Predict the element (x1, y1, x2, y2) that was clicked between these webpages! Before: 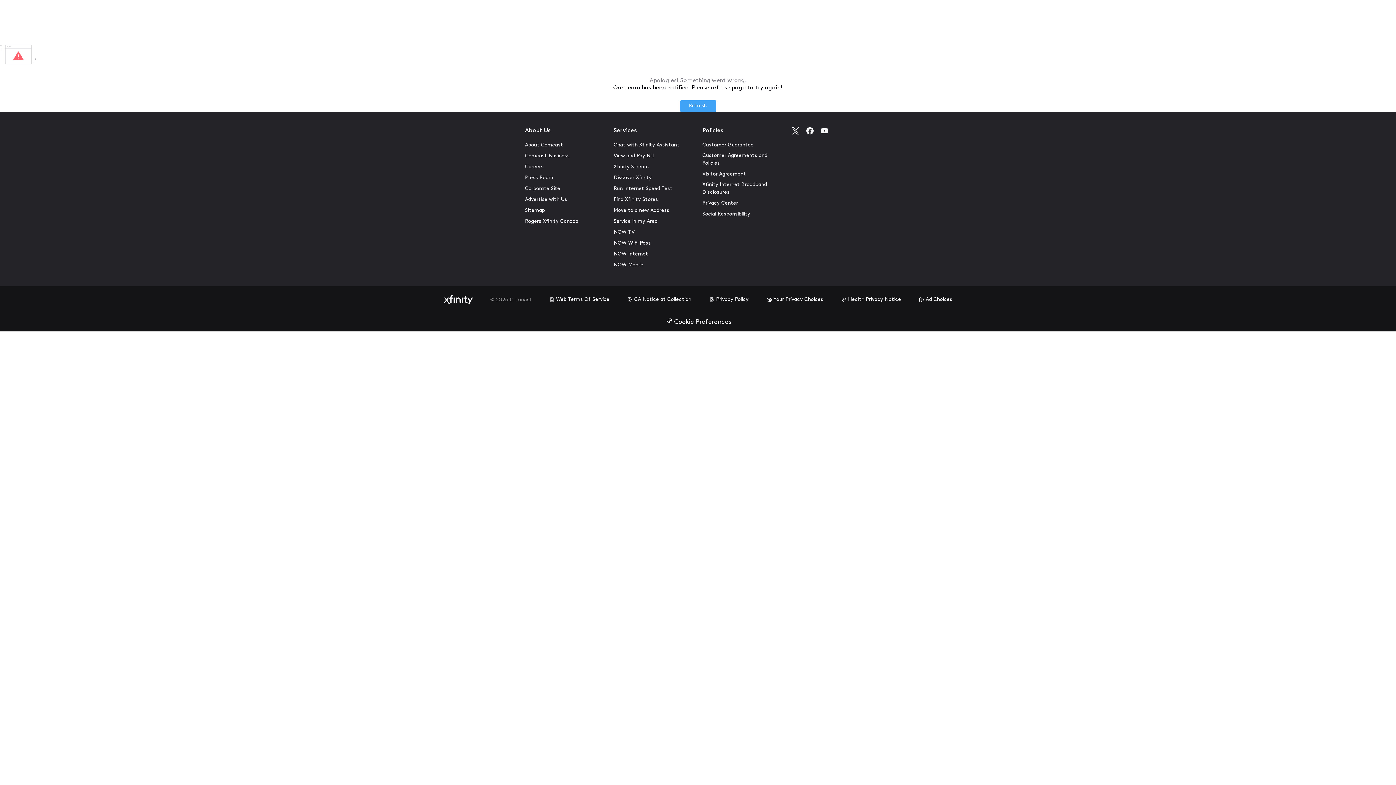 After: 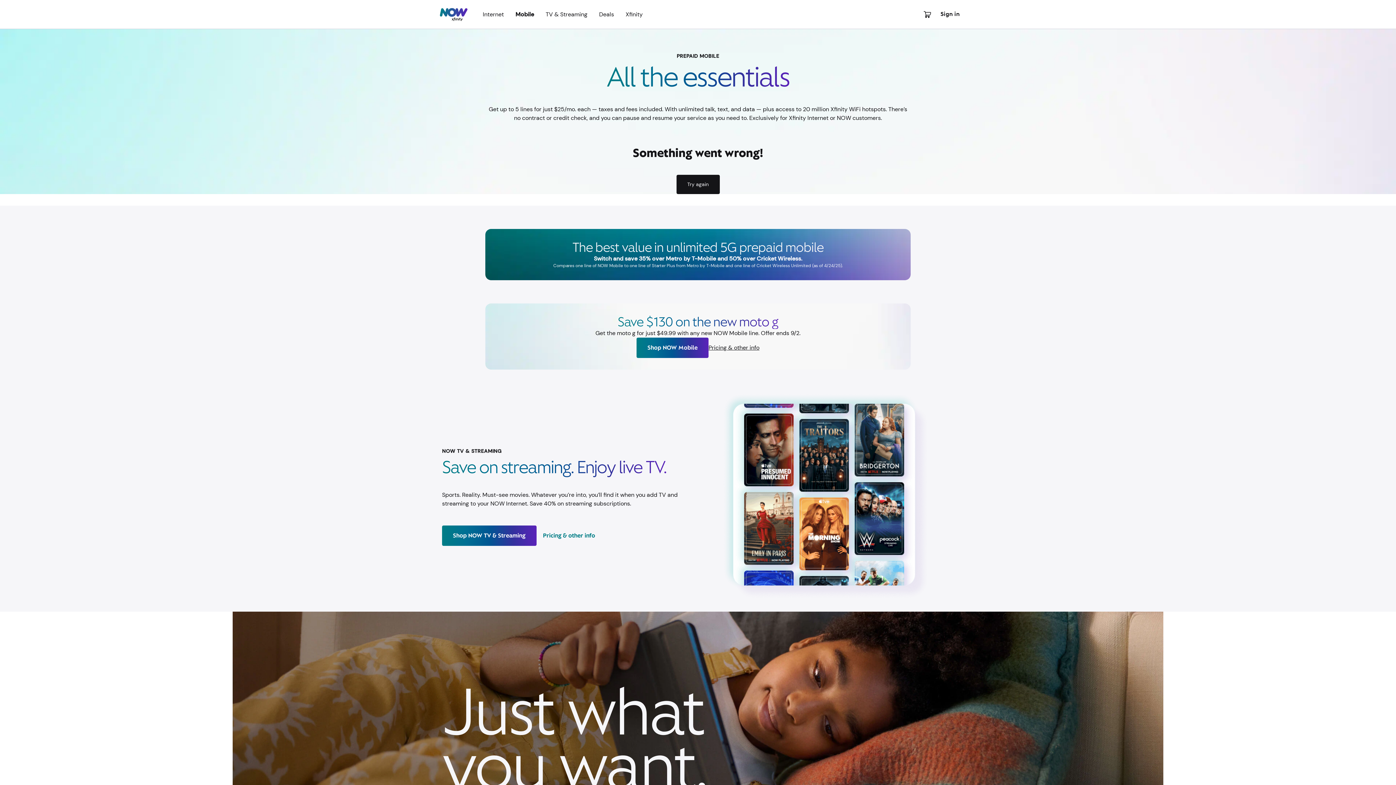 Action: label: NOW Mobile bbox: (613, 261, 643, 269)